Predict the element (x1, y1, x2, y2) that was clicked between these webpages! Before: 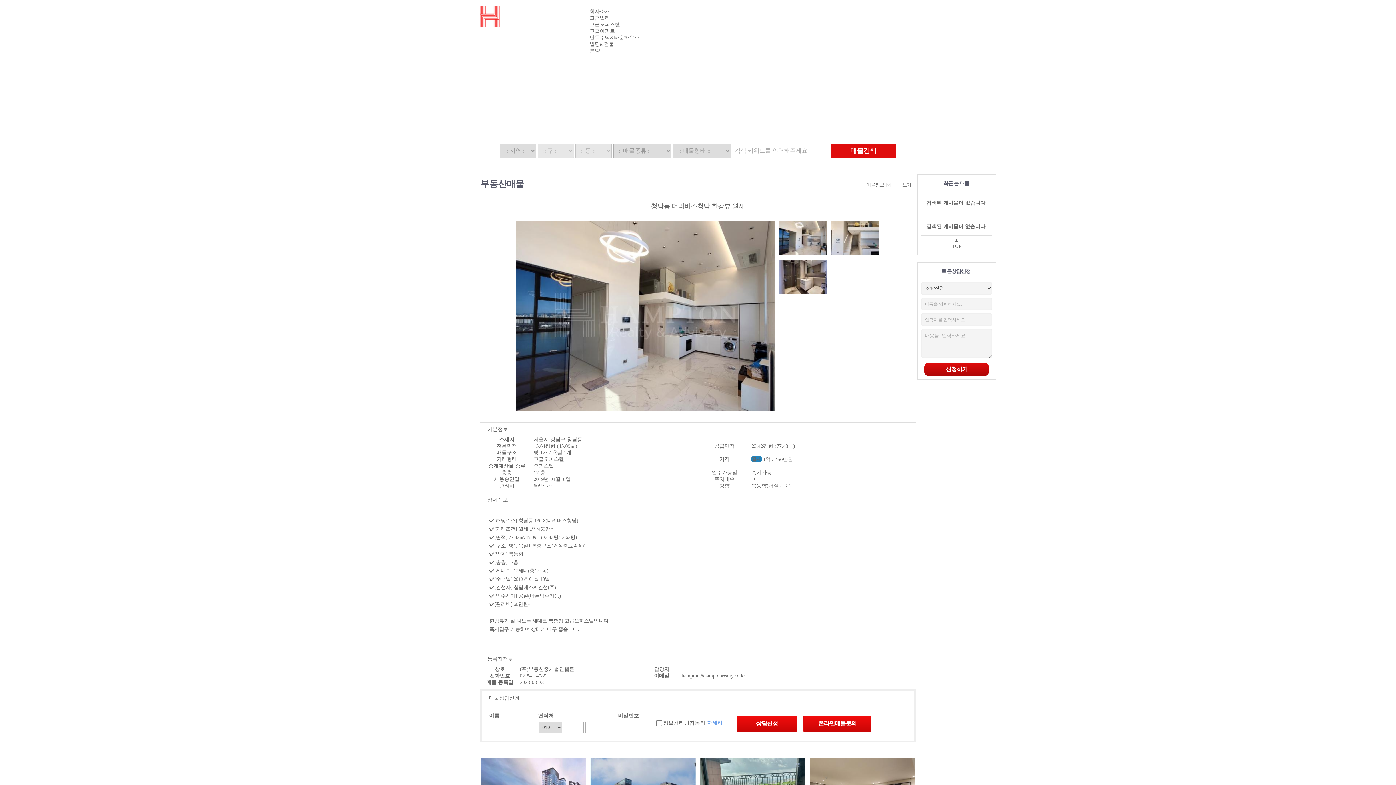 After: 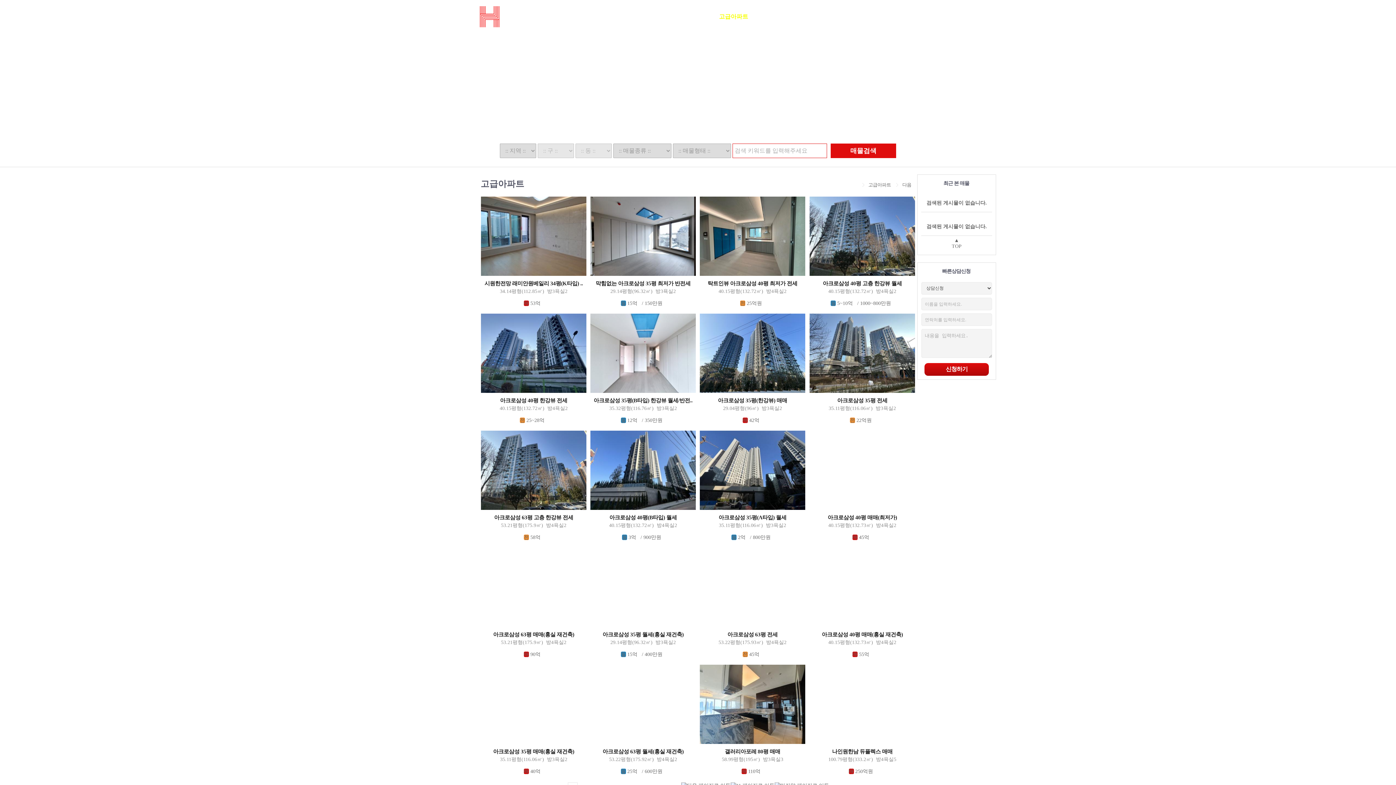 Action: bbox: (581, 28, 623, 34) label: 고급아파트